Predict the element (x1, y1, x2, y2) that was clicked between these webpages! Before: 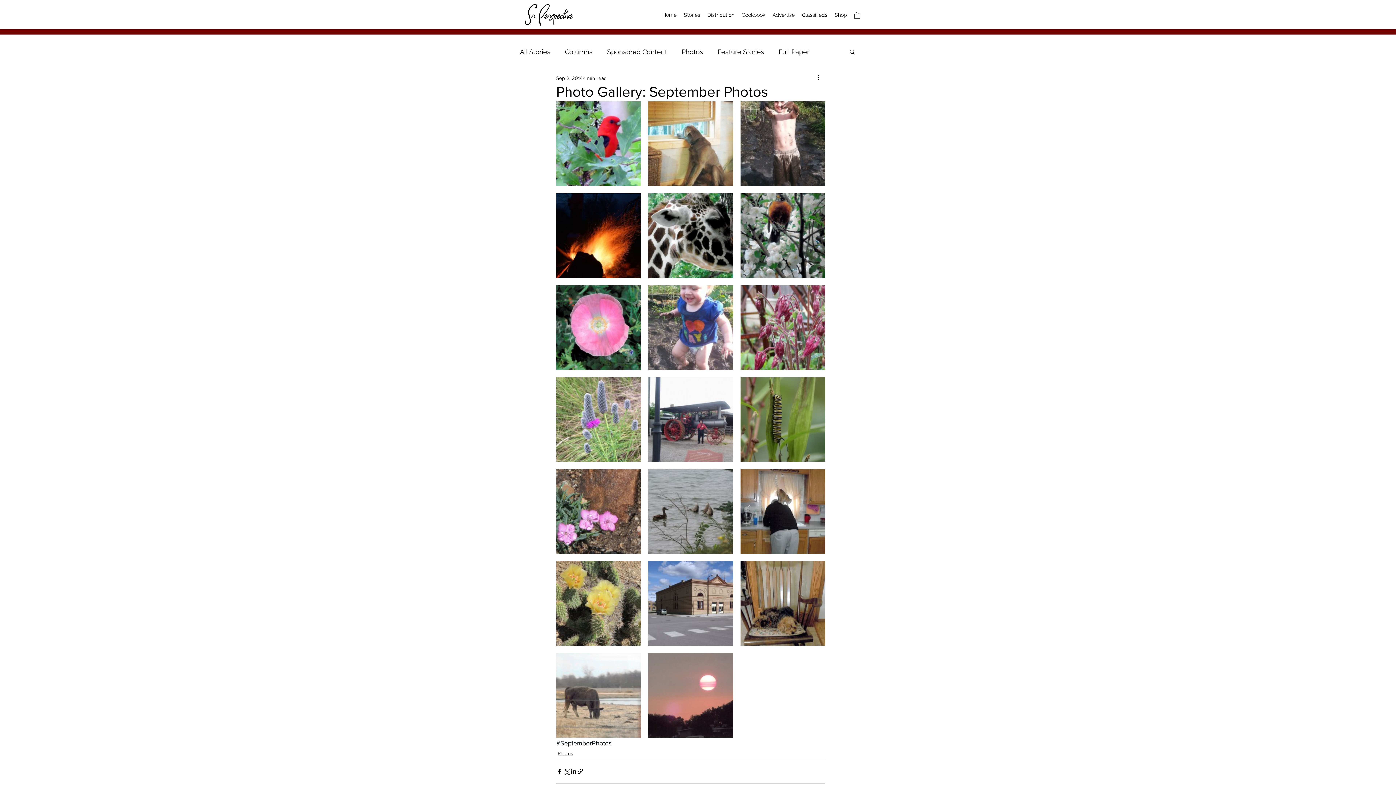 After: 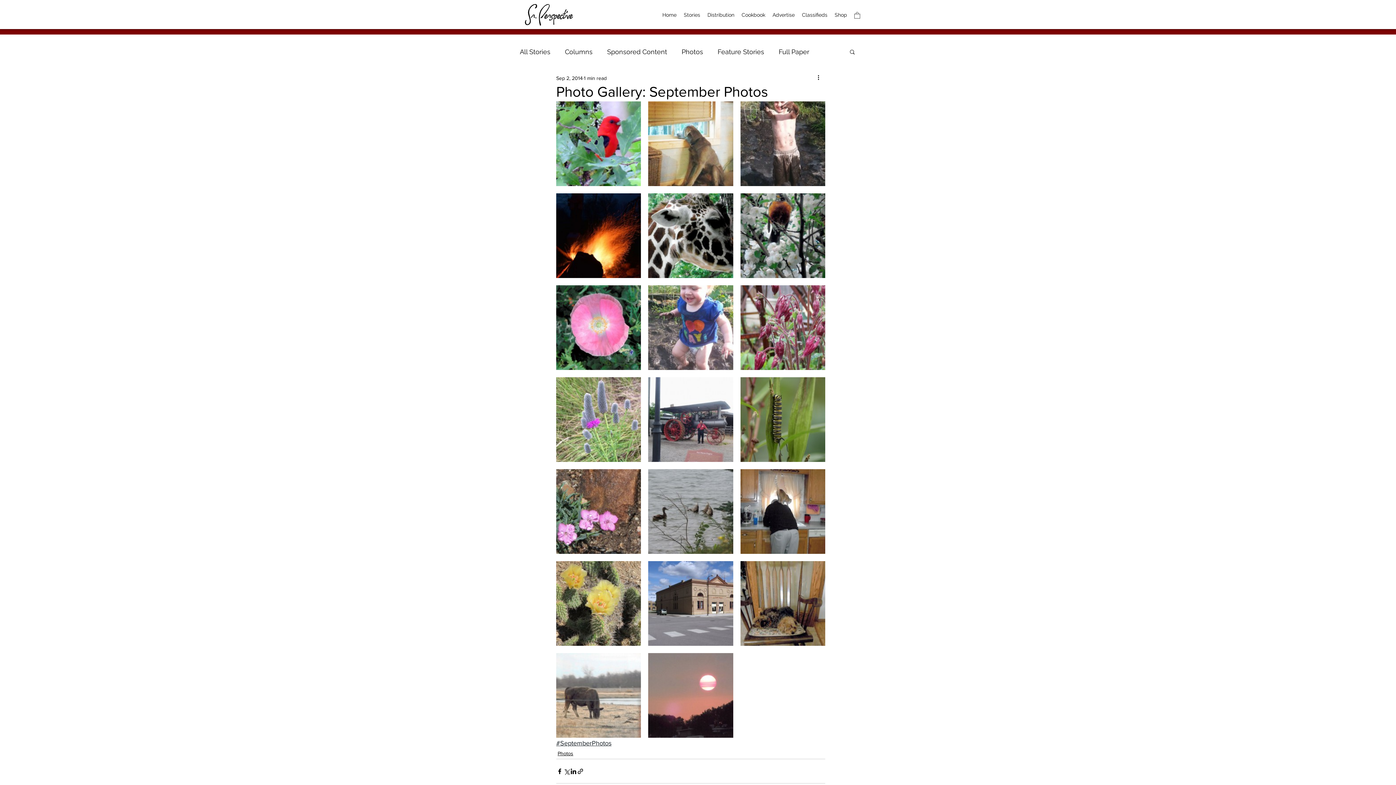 Action: label: #SeptemberPhotos bbox: (556, 740, 611, 747)